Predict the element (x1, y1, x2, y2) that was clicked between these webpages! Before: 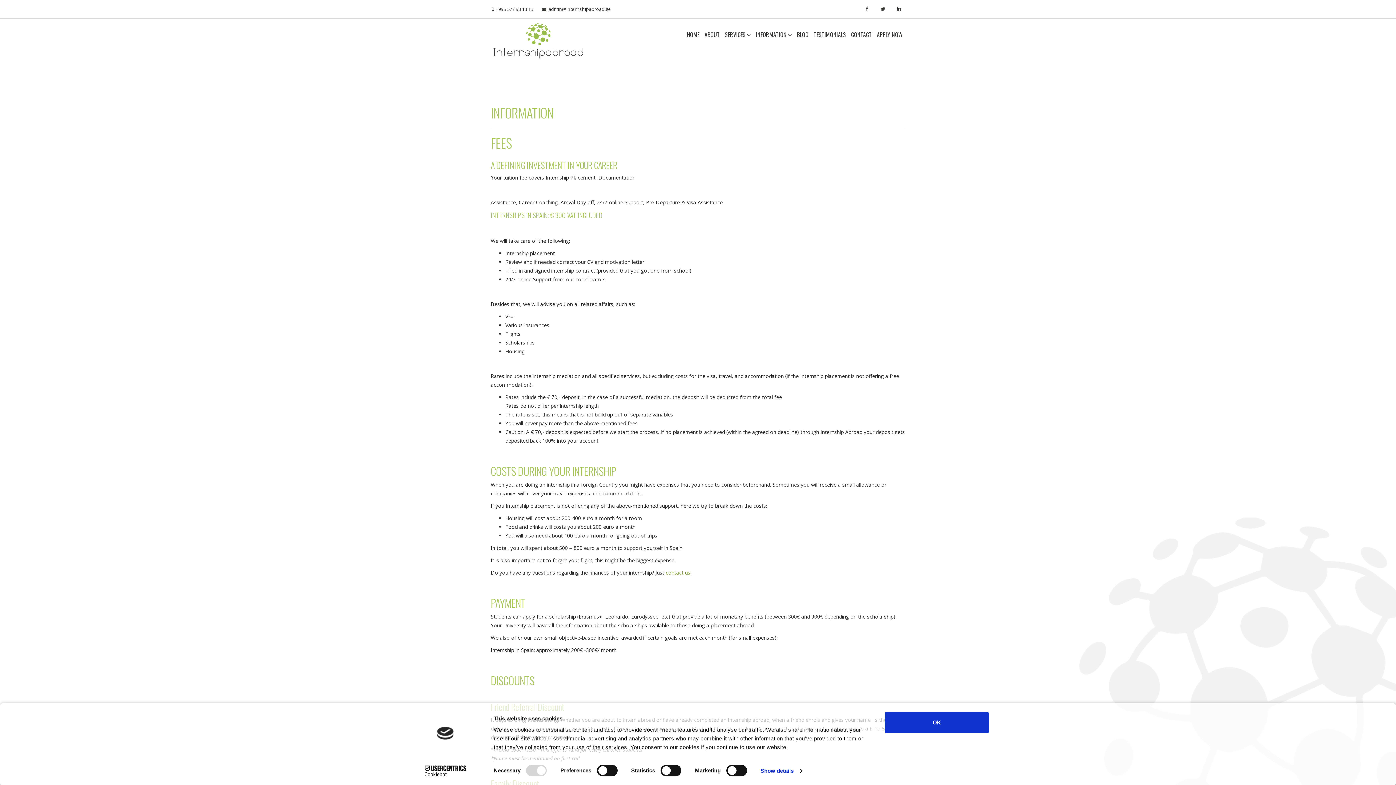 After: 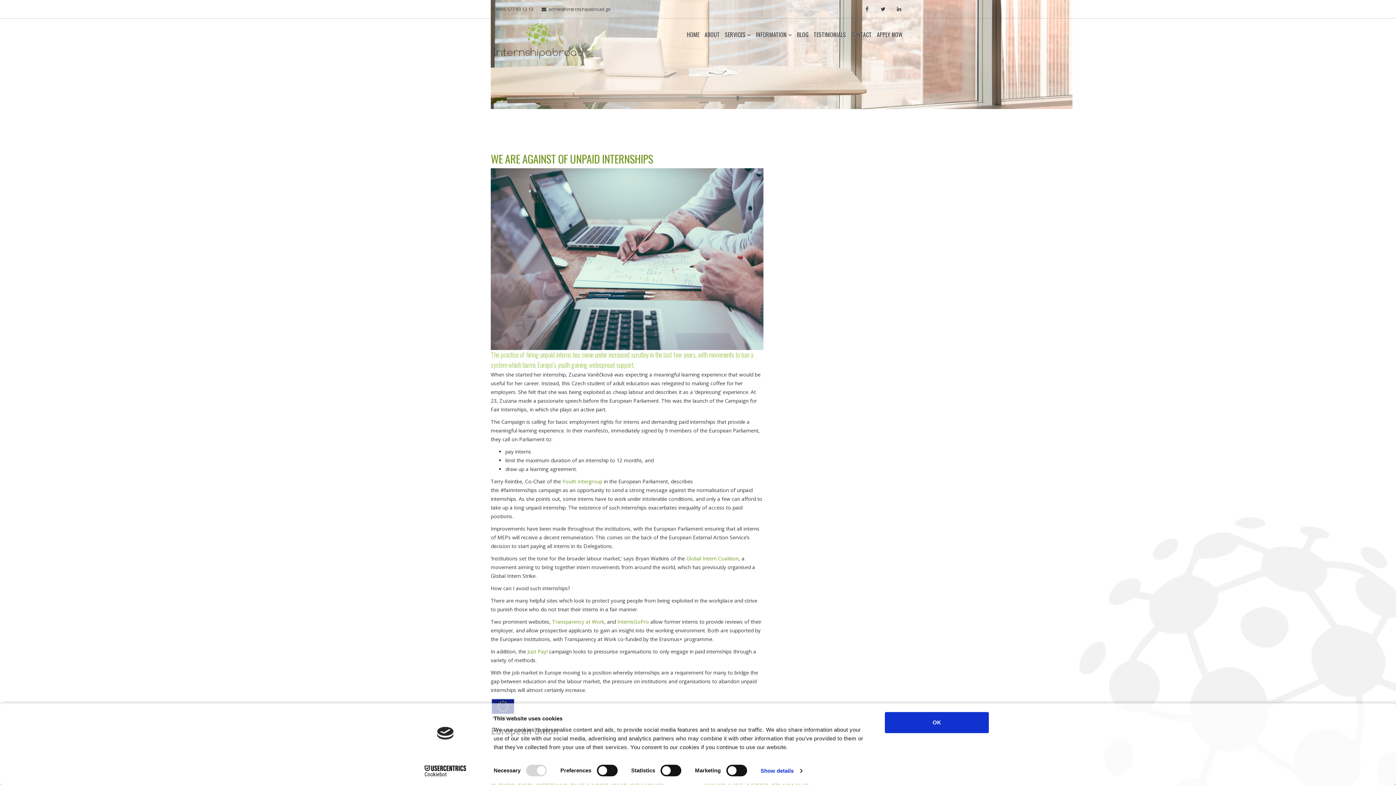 Action: bbox: (794, 18, 811, 50) label: BLOG